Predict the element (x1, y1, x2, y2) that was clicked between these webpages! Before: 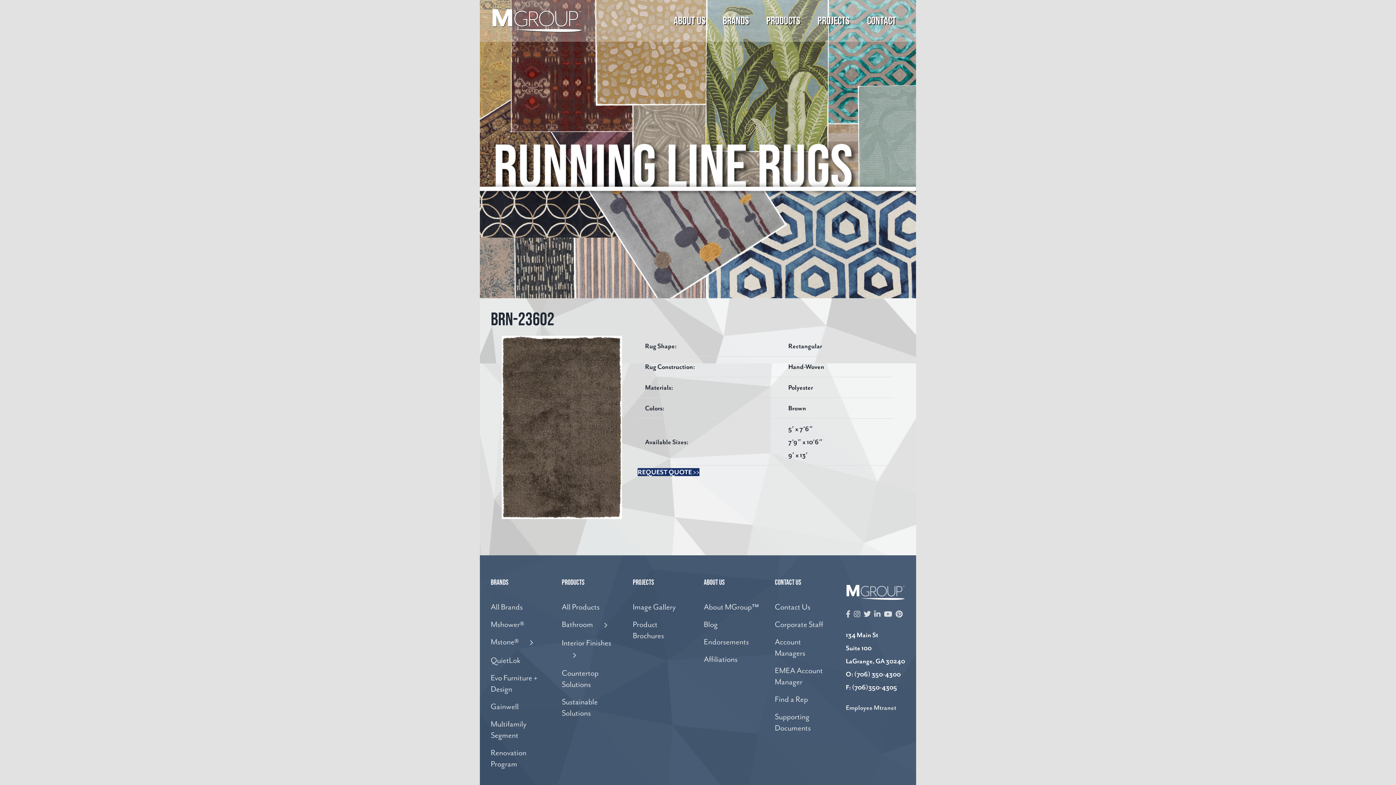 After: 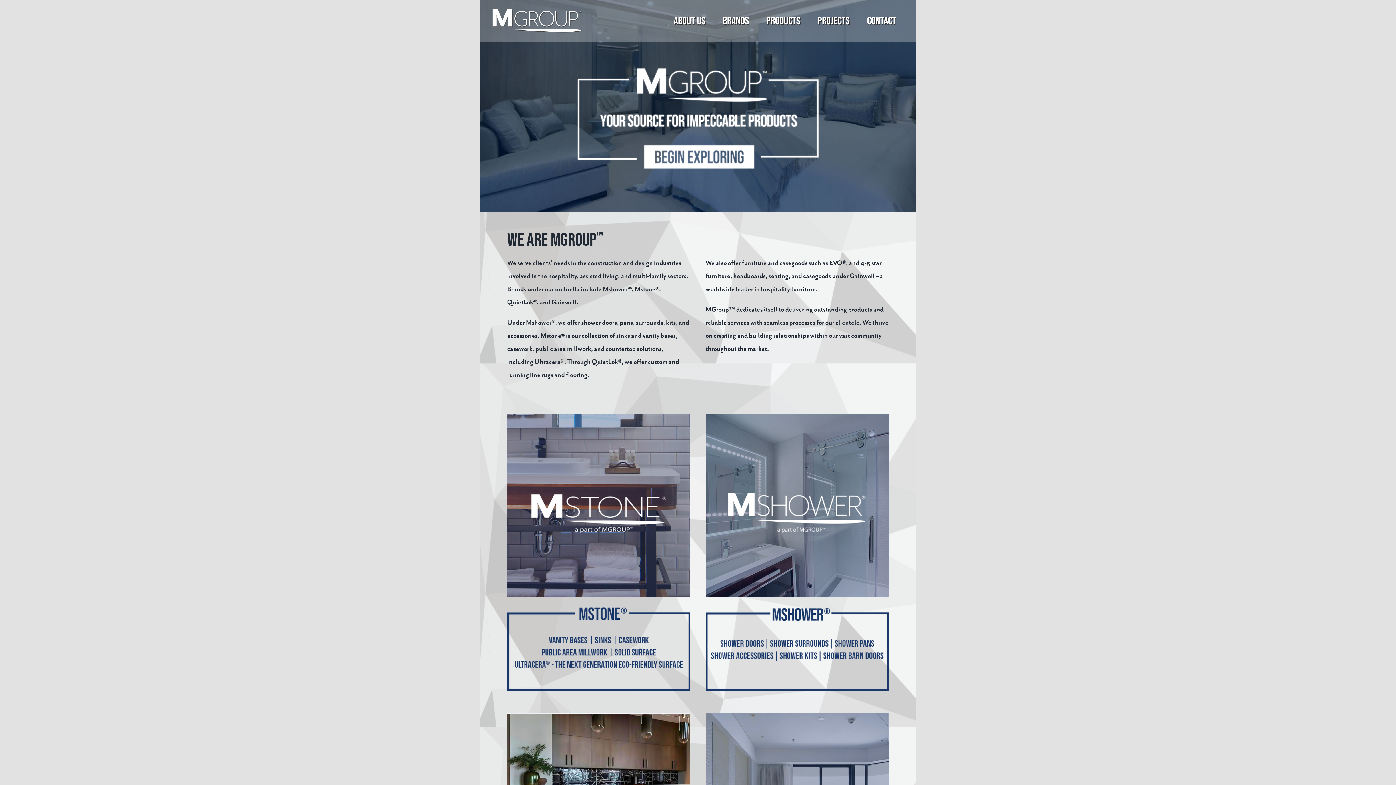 Action: bbox: (846, 587, 905, 595)